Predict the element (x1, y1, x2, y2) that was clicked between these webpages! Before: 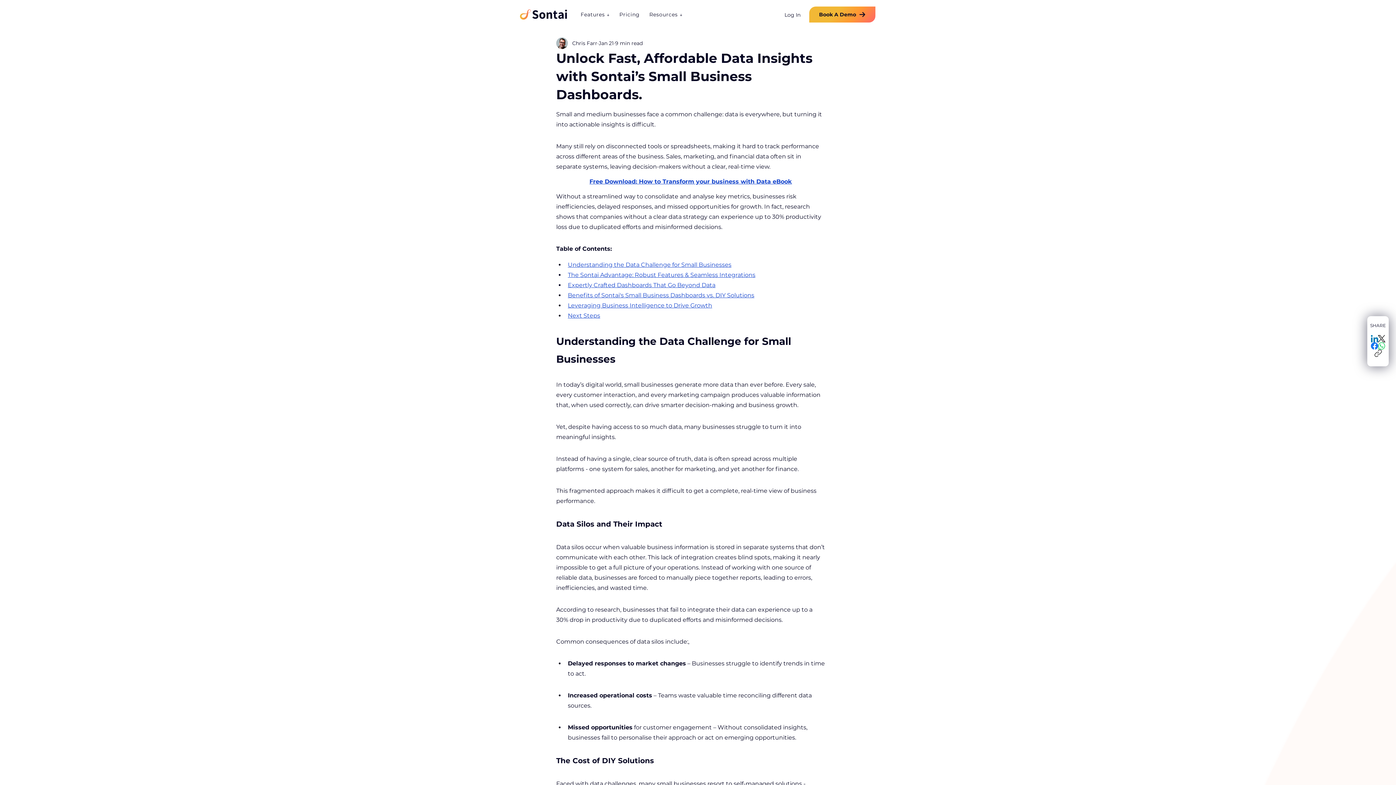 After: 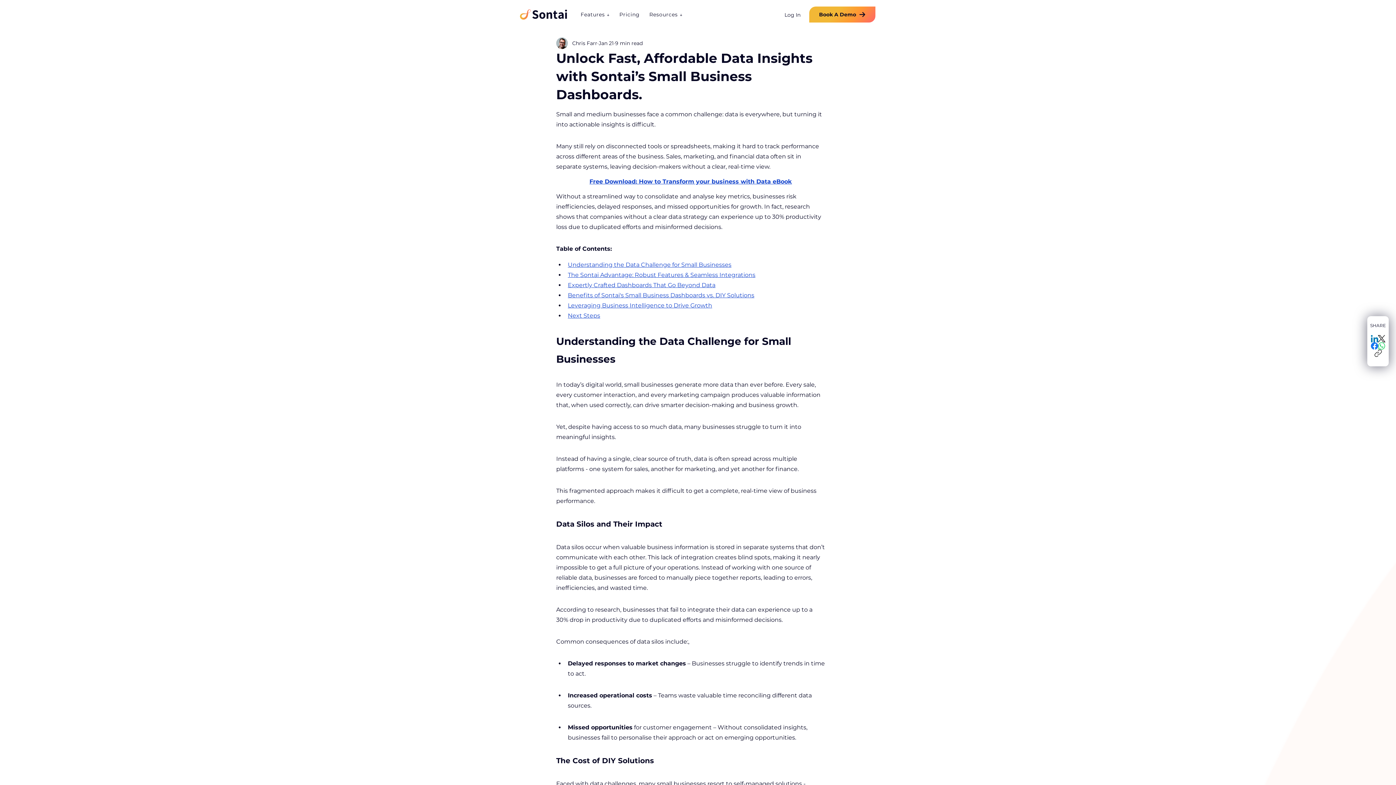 Action: bbox: (1374, 349, 1382, 357) label: Copy link